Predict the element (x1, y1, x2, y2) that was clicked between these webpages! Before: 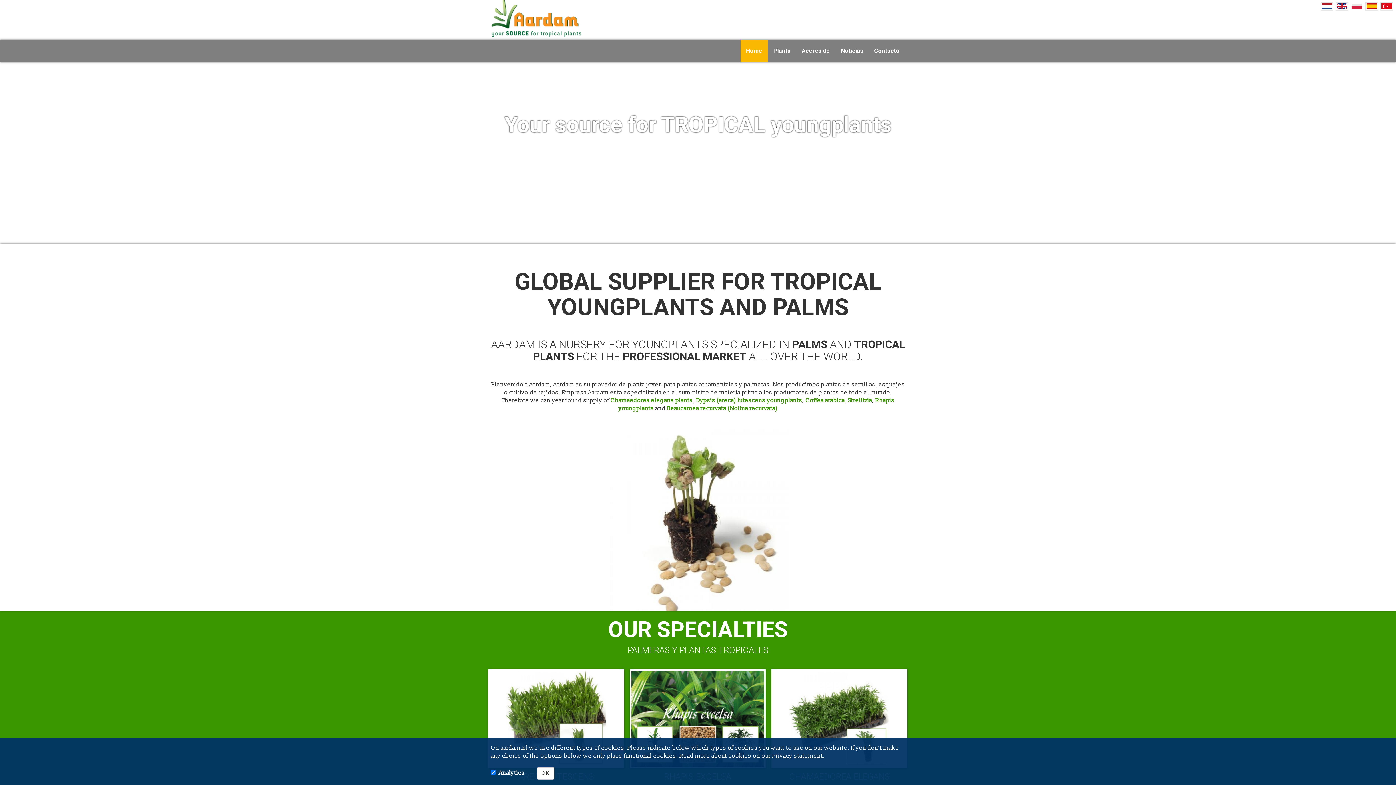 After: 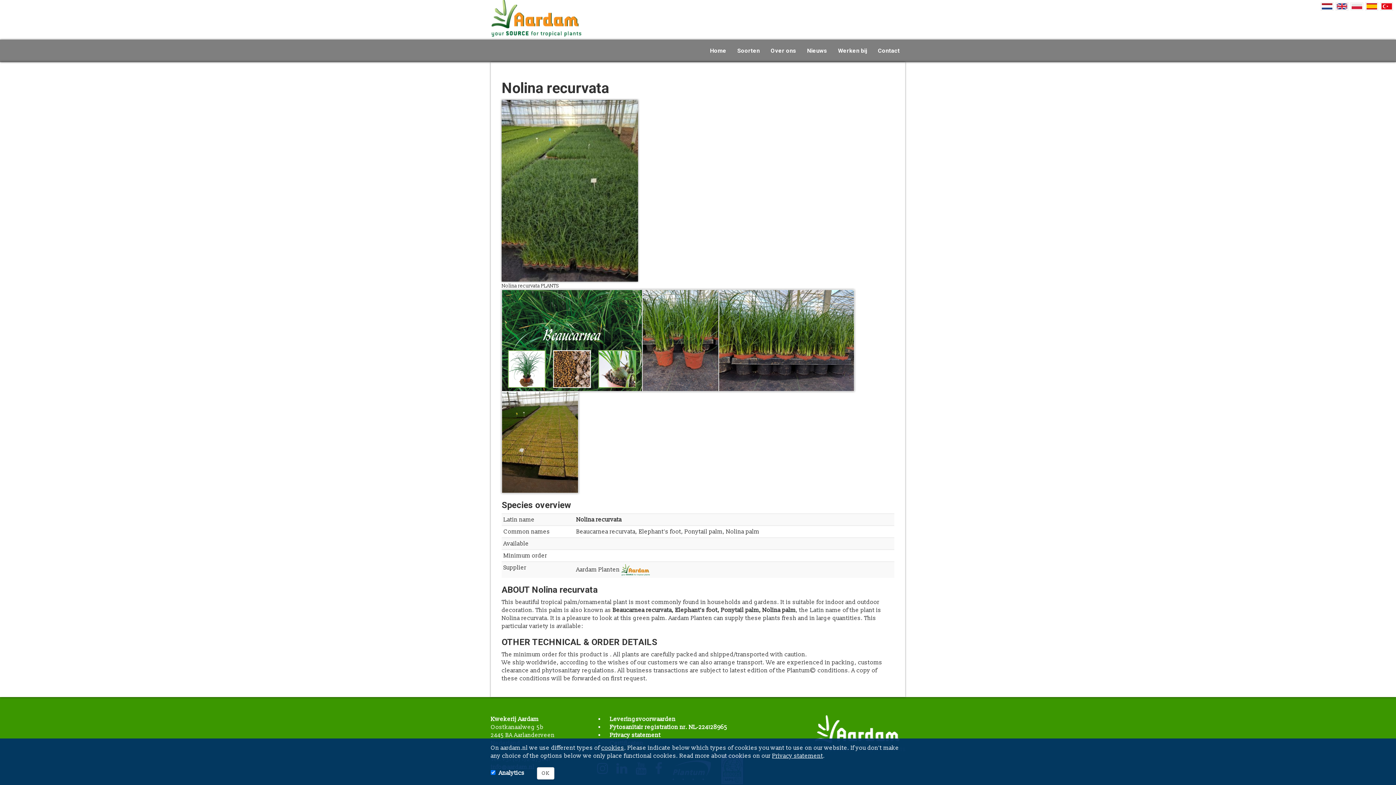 Action: bbox: (667, 405, 777, 412) label: Beaucarnea recurvata (Nolina recurvata)